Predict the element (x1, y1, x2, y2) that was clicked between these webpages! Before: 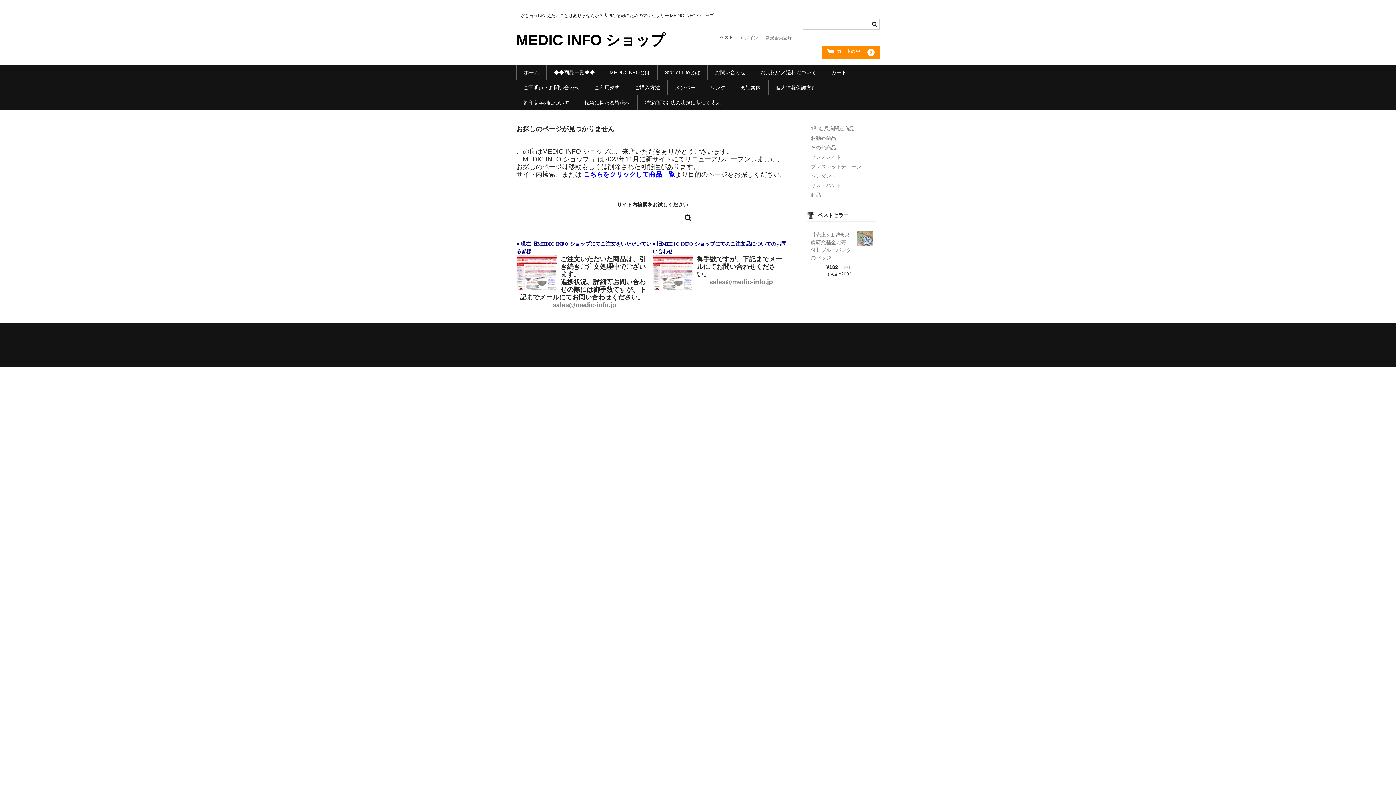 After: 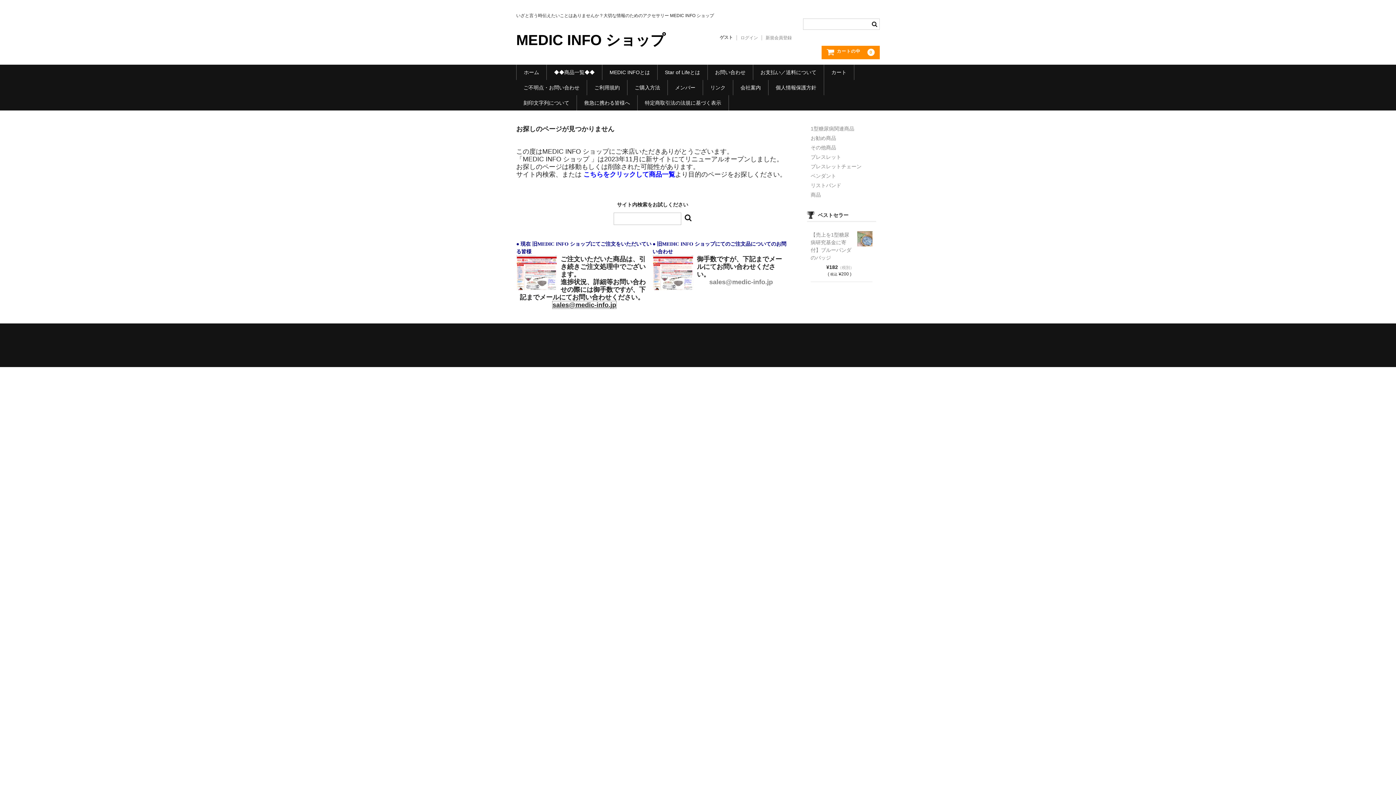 Action: bbox: (552, 301, 616, 308) label: sales@medic-info.jp